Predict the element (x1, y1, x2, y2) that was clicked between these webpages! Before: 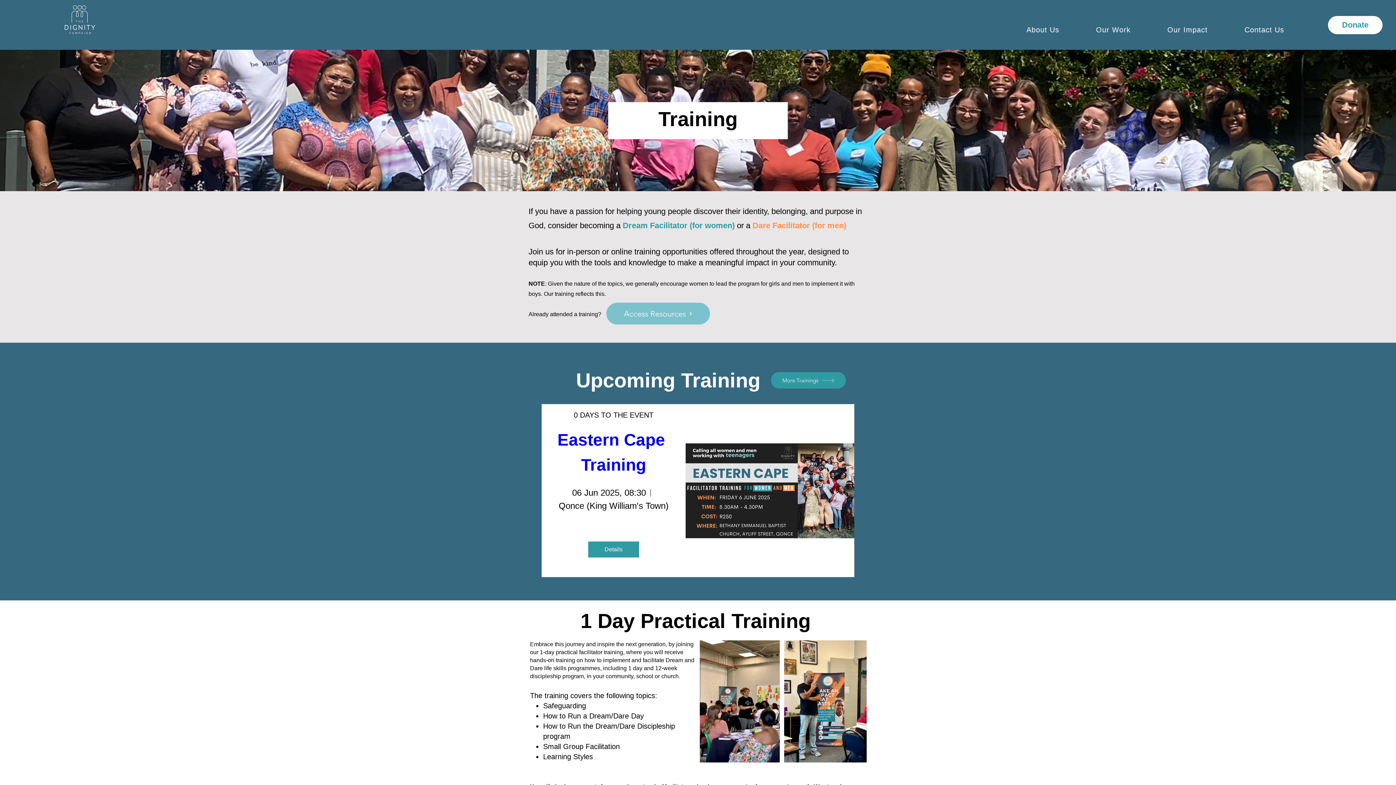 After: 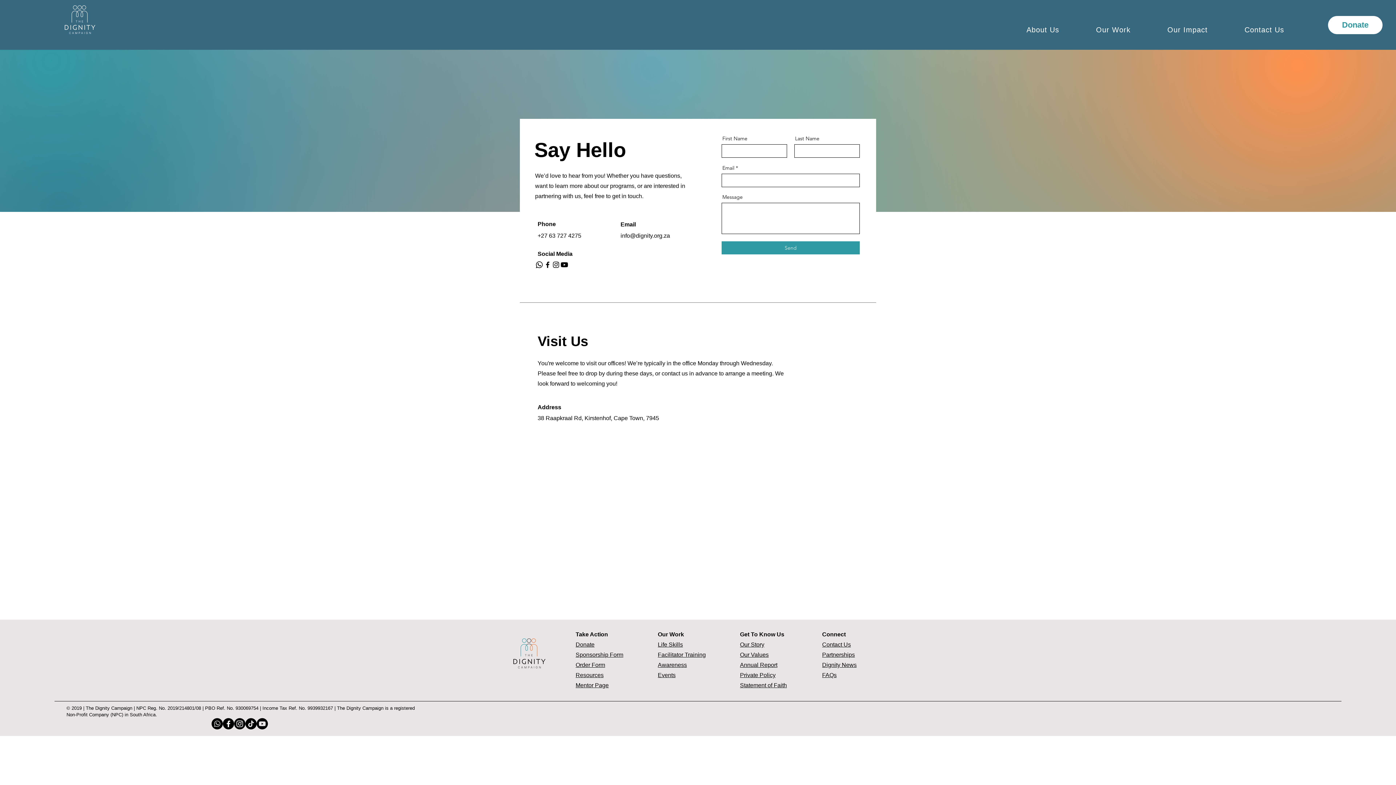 Action: bbox: (1227, 22, 1301, 37) label: Contact Us